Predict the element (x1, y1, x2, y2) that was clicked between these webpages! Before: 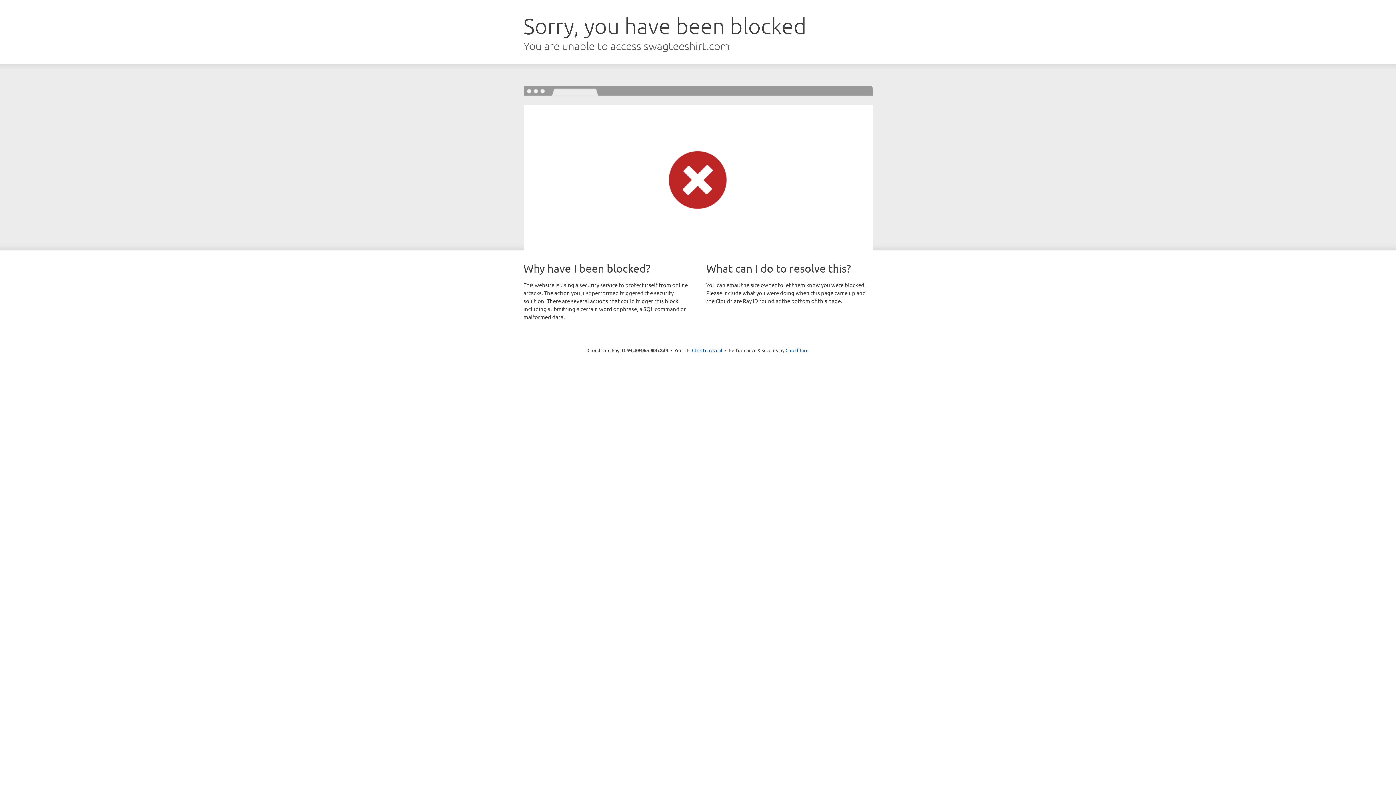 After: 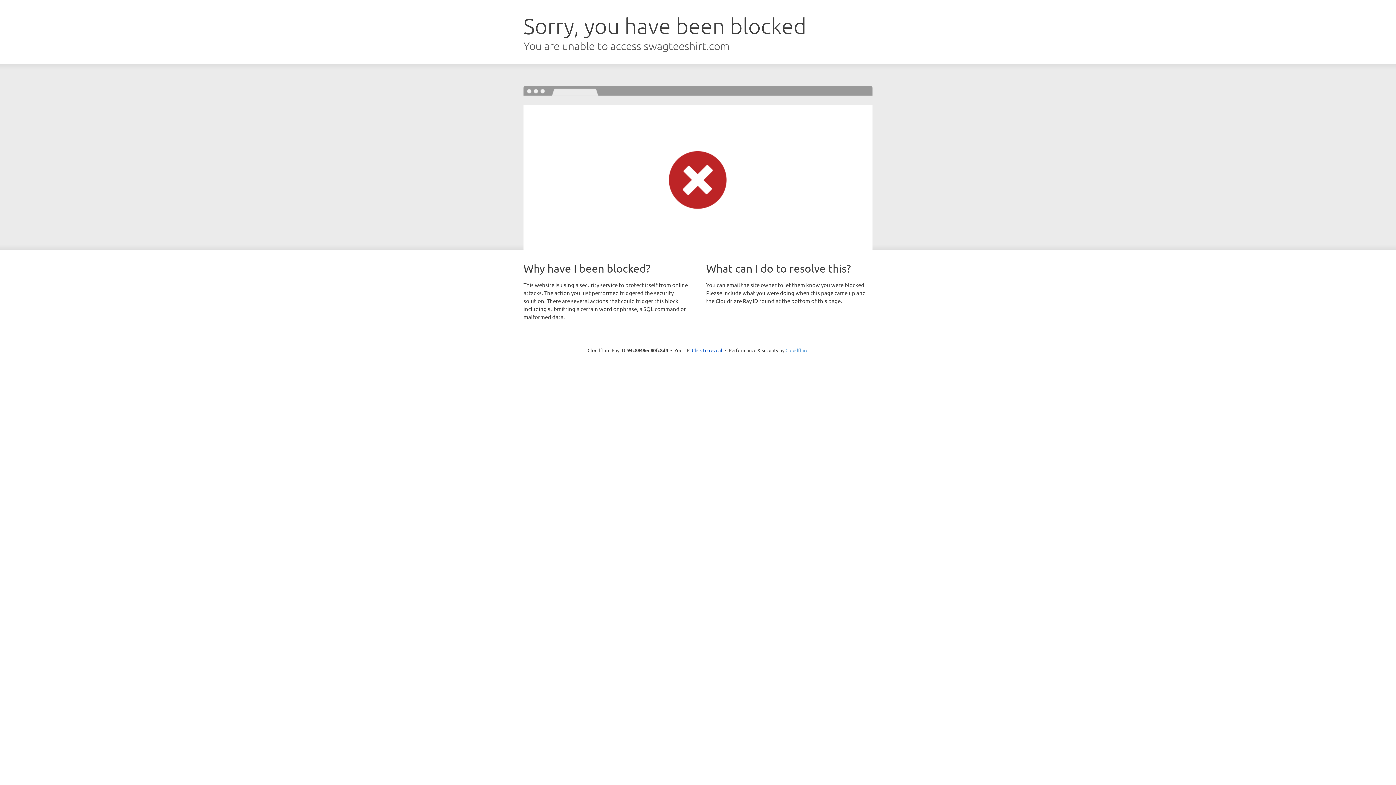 Action: bbox: (785, 347, 808, 353) label: Cloudflare